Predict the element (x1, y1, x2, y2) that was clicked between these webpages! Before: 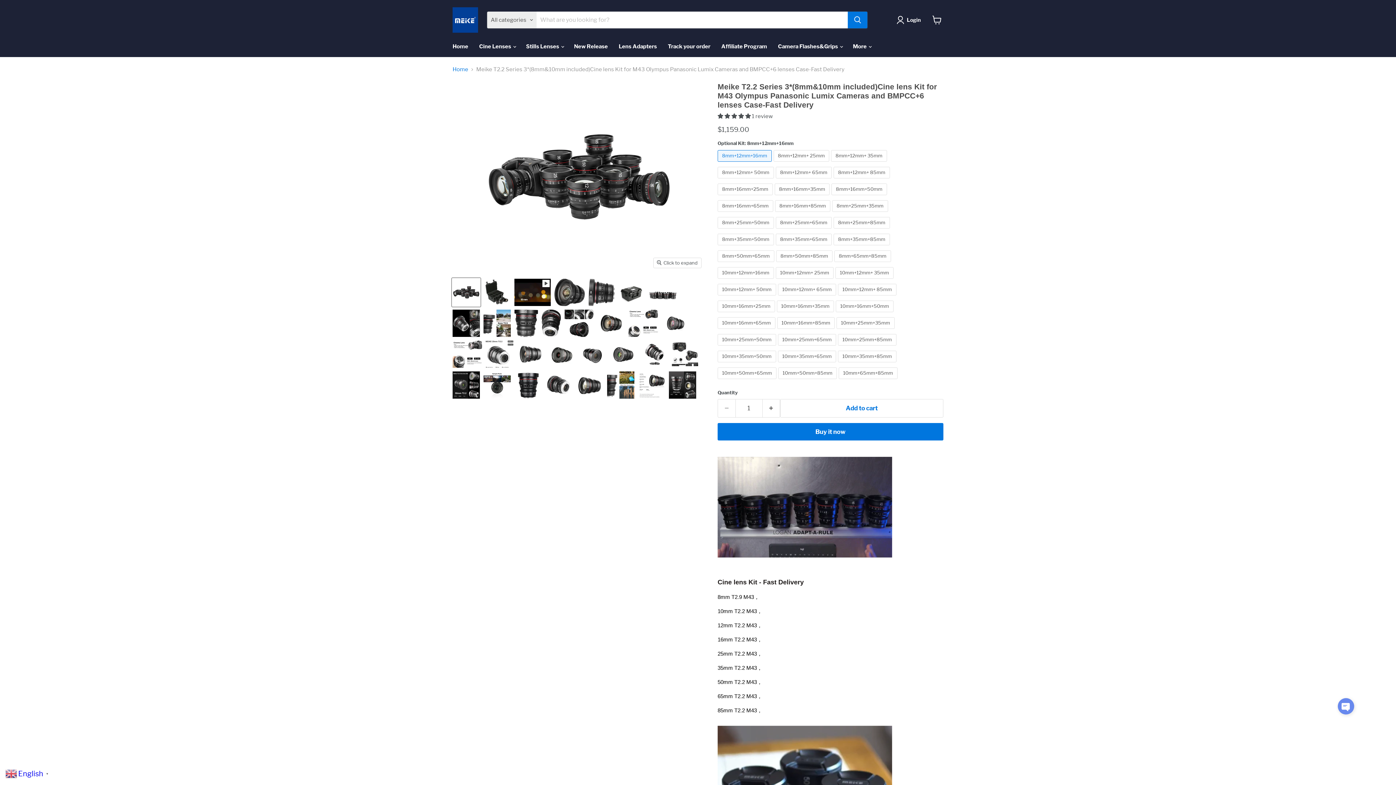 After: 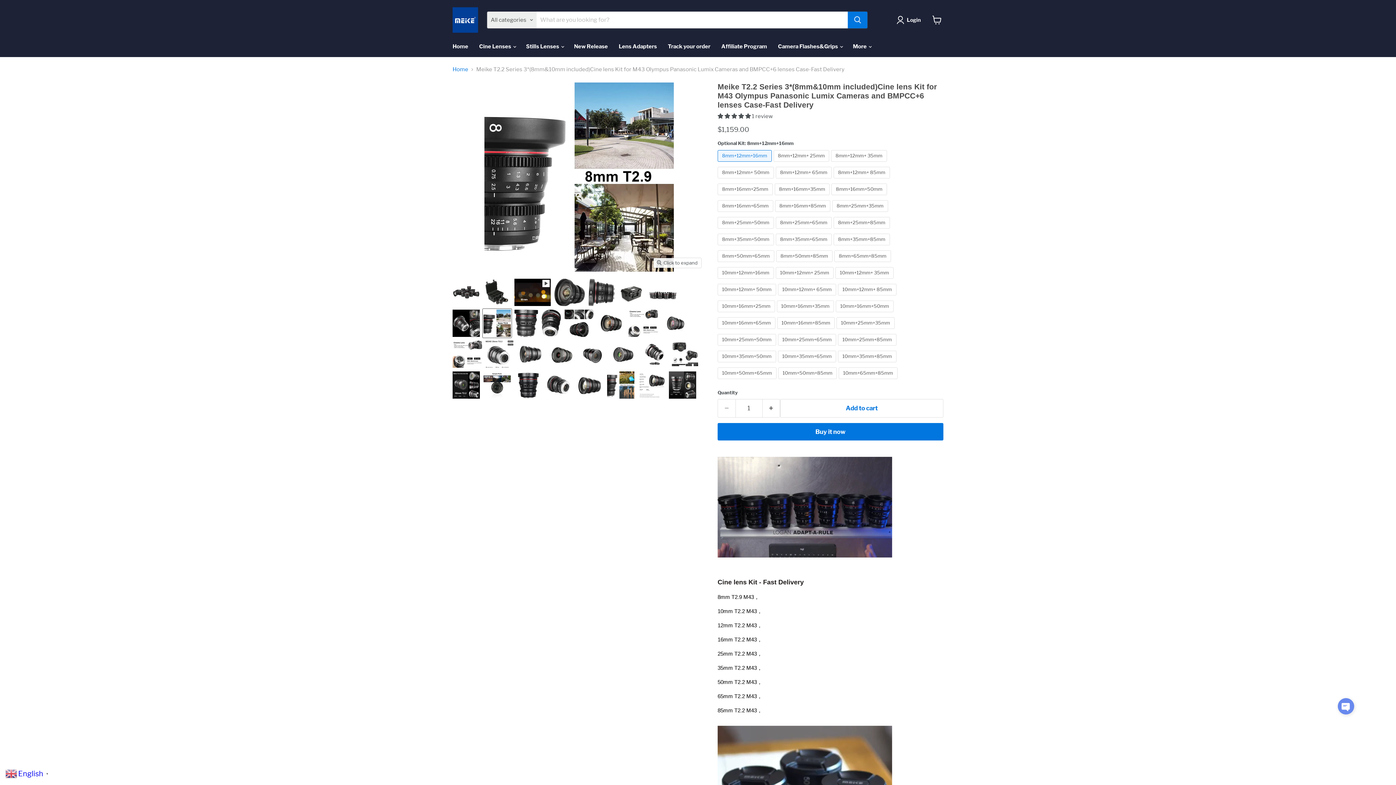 Action: label: Meike T2.2 Series 3*(8mm&10mm included)Cine lens Kit for M43 Olympus Panasonic Lumix Cameras and BMPCC+6 lenses Case-Fast Delivery thumbnail bbox: (482, 309, 511, 337)